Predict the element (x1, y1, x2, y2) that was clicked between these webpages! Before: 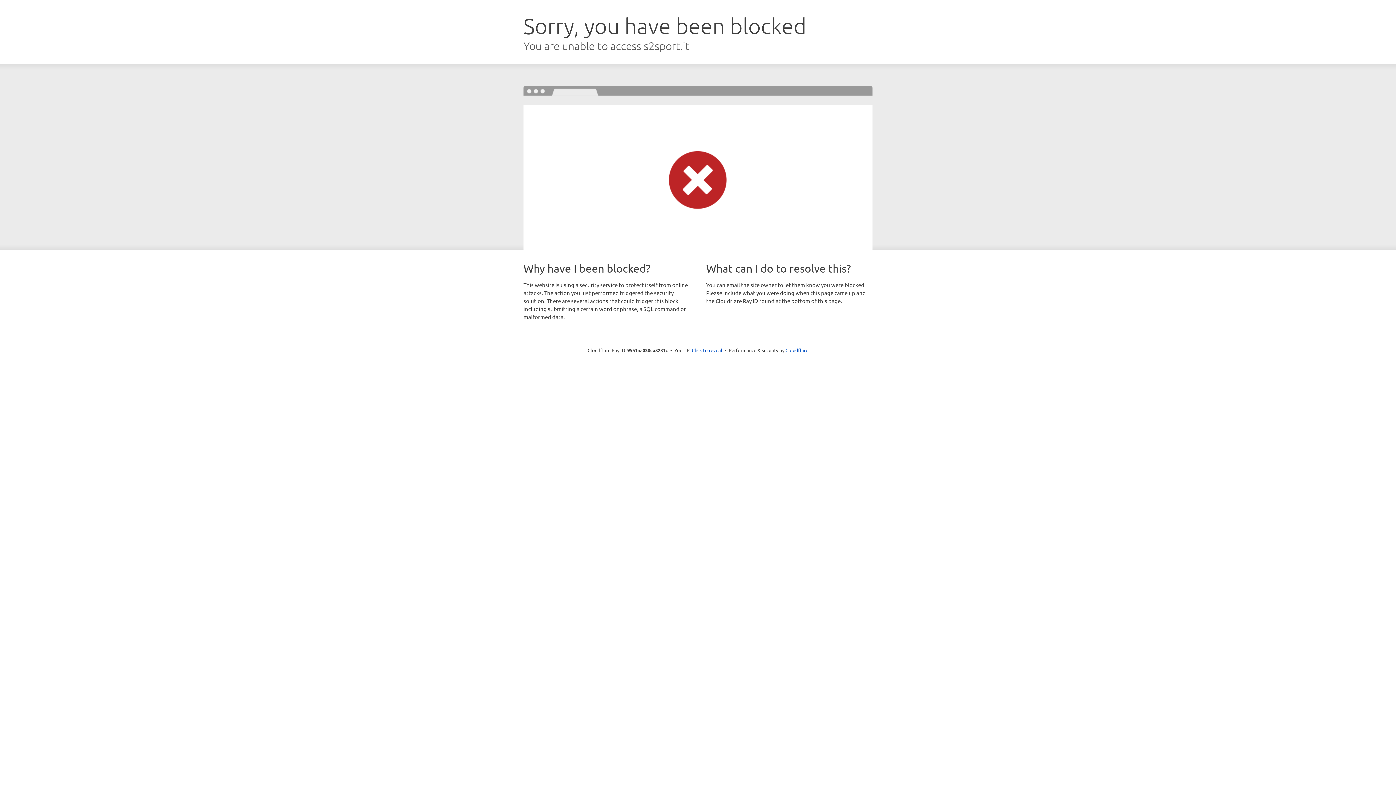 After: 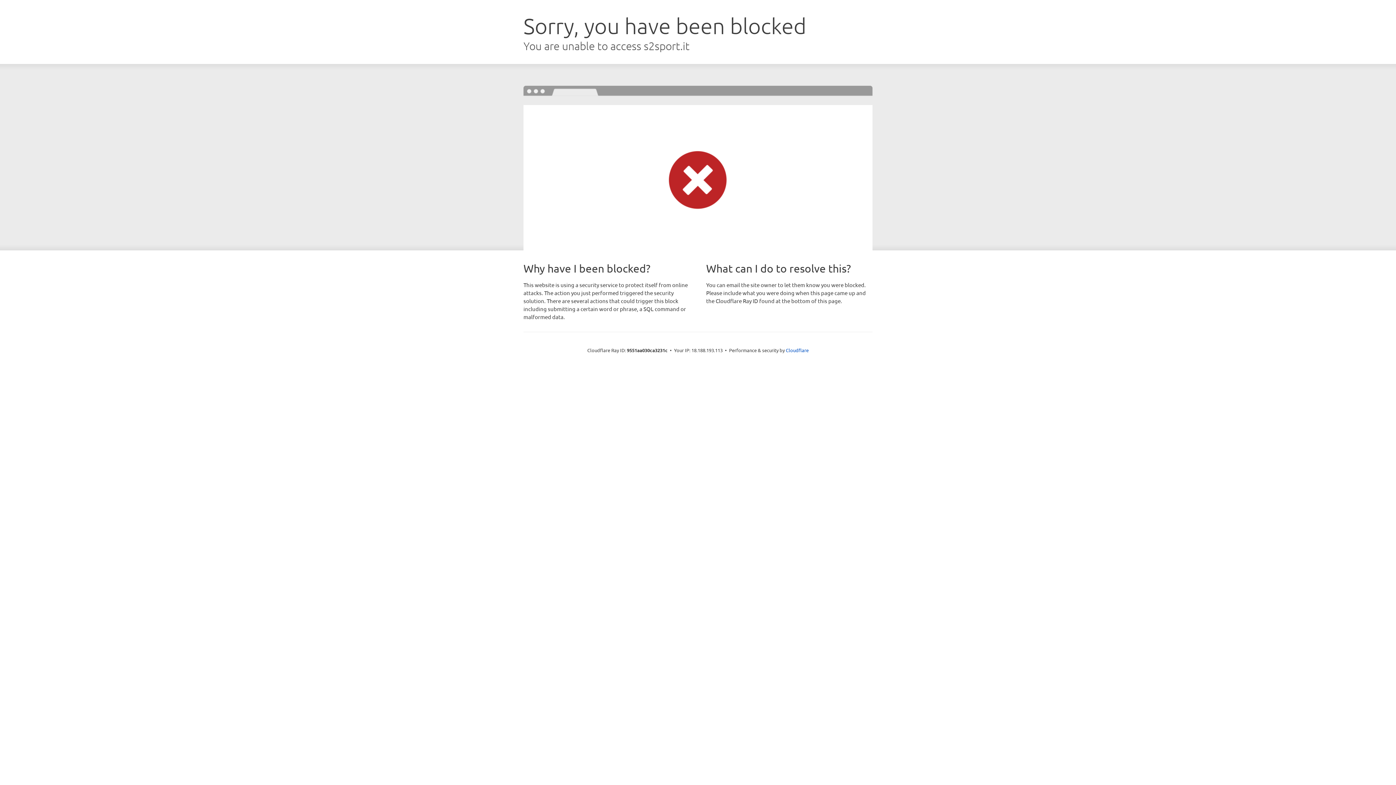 Action: bbox: (692, 346, 722, 353) label: Click to reveal